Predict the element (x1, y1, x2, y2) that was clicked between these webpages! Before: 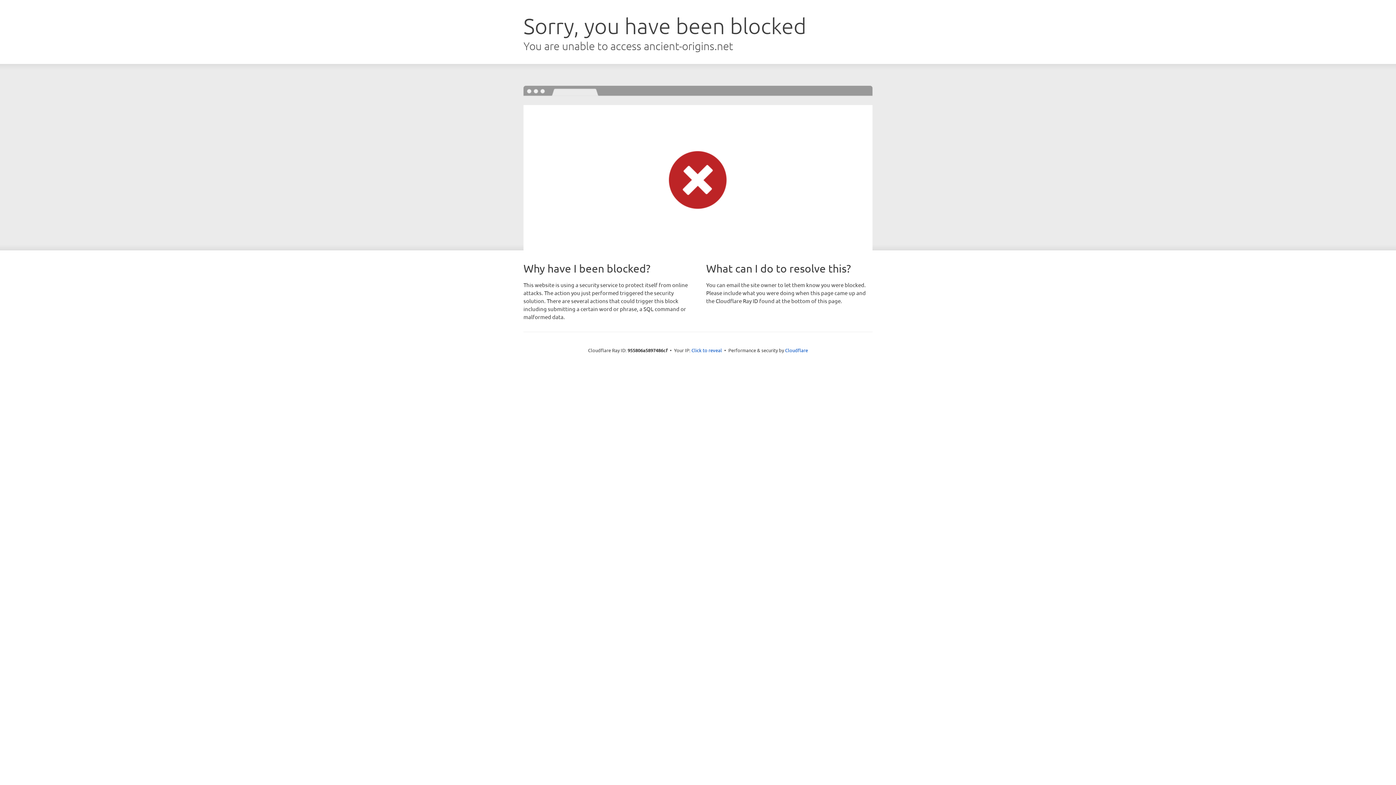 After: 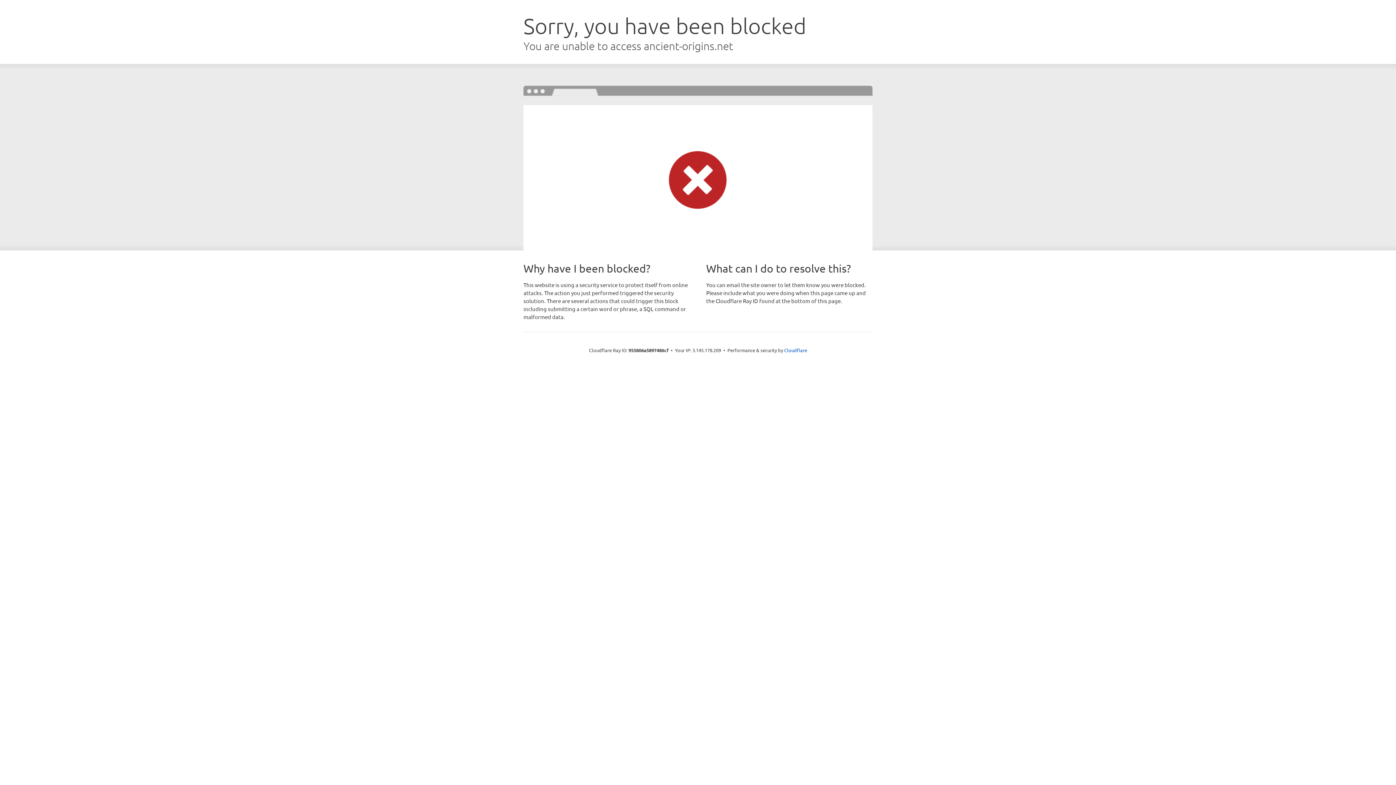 Action: bbox: (691, 346, 722, 353) label: Click to reveal